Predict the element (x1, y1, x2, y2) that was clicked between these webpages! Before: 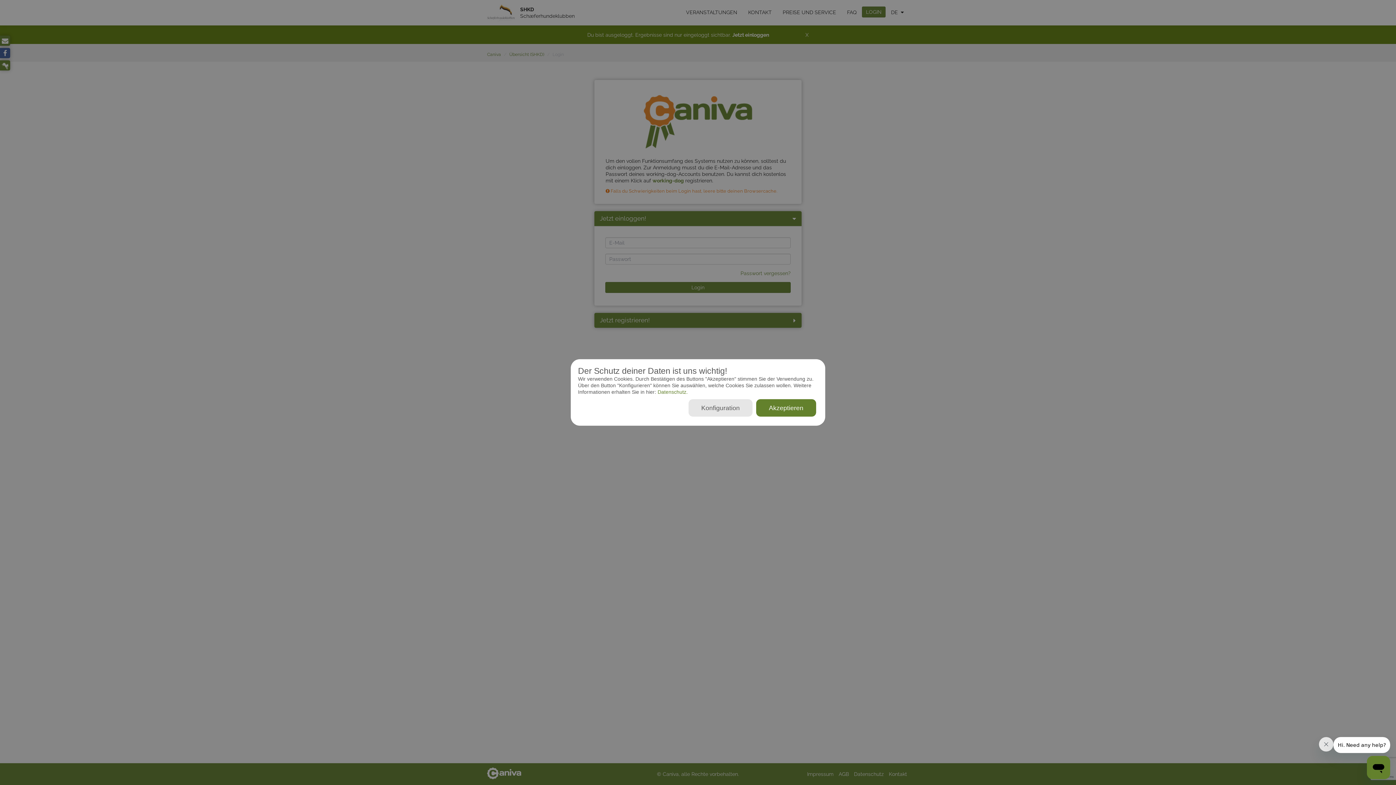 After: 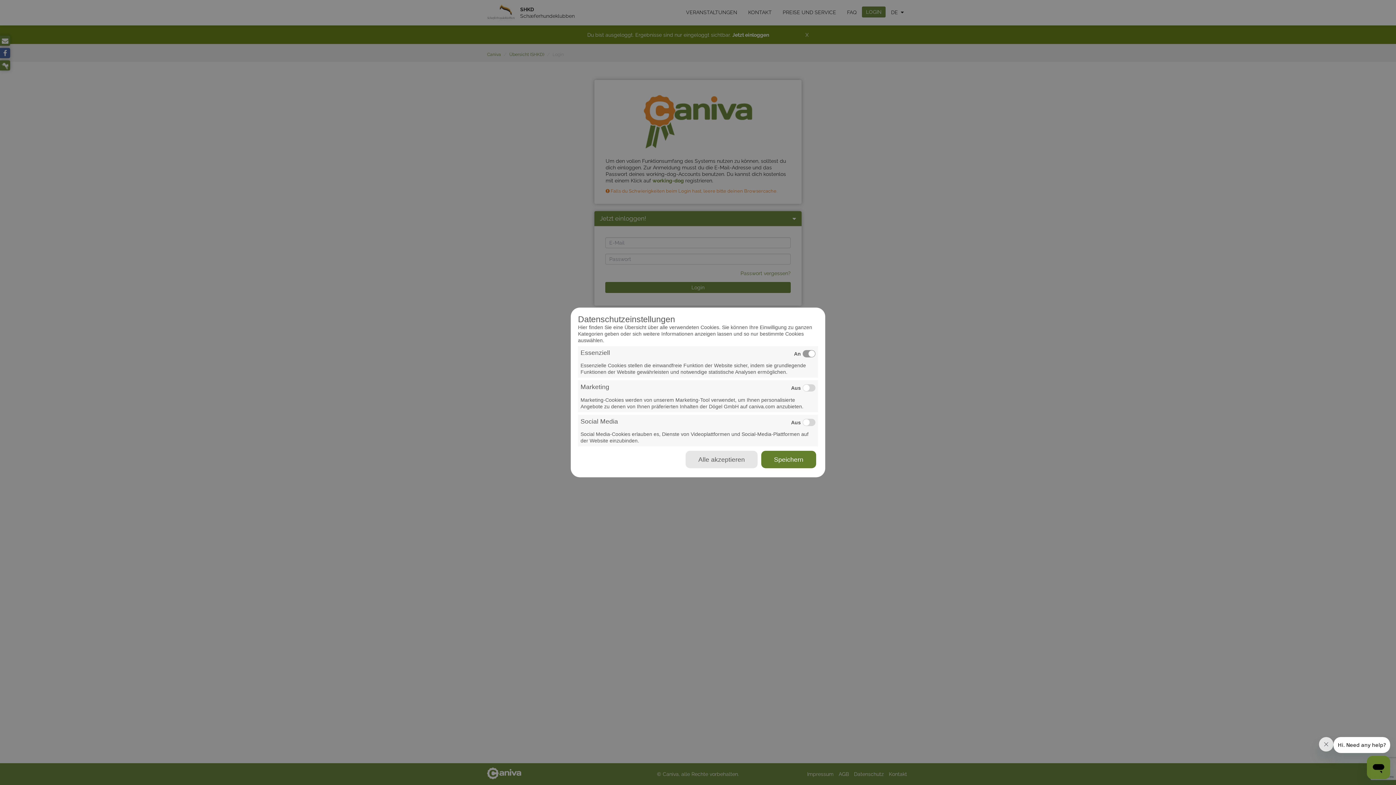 Action: bbox: (688, 399, 752, 416) label: Konfiguration